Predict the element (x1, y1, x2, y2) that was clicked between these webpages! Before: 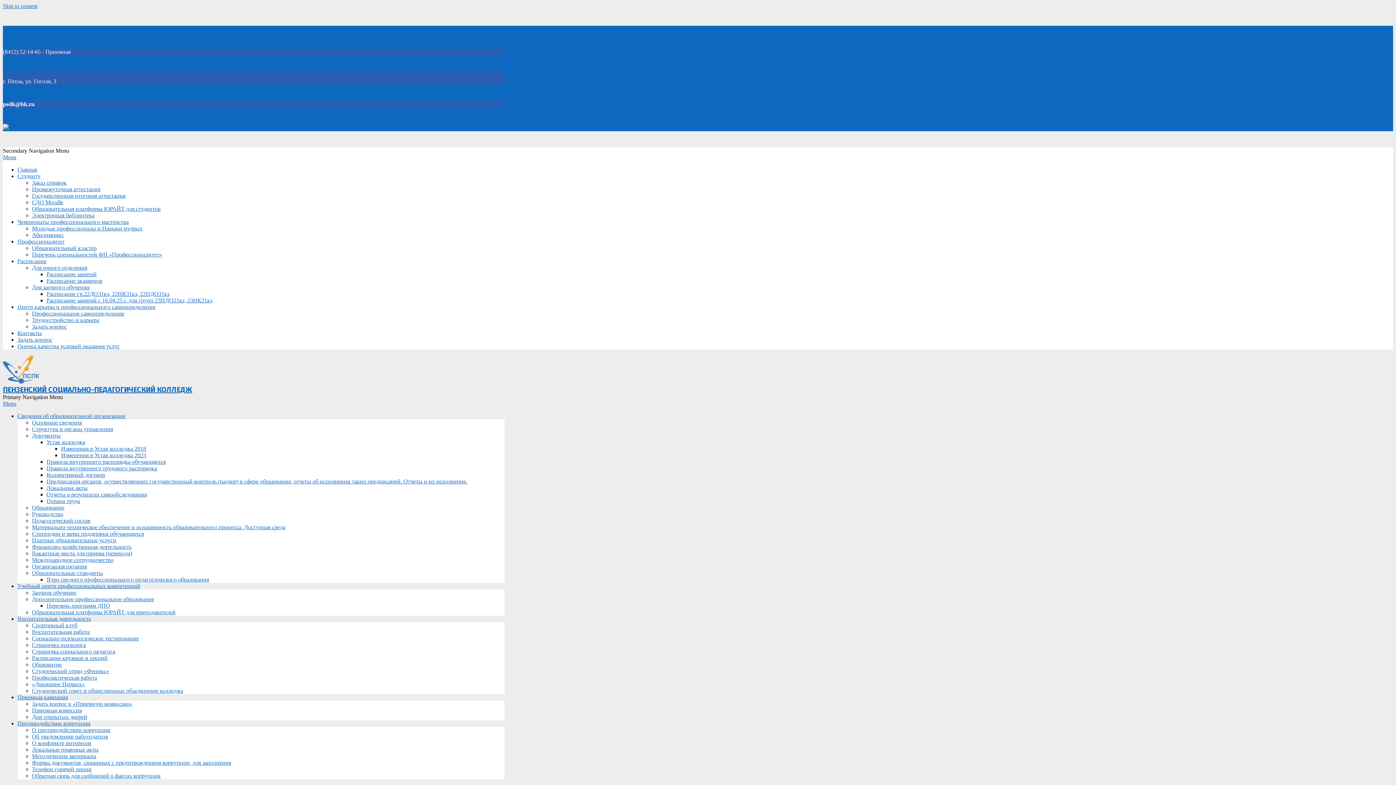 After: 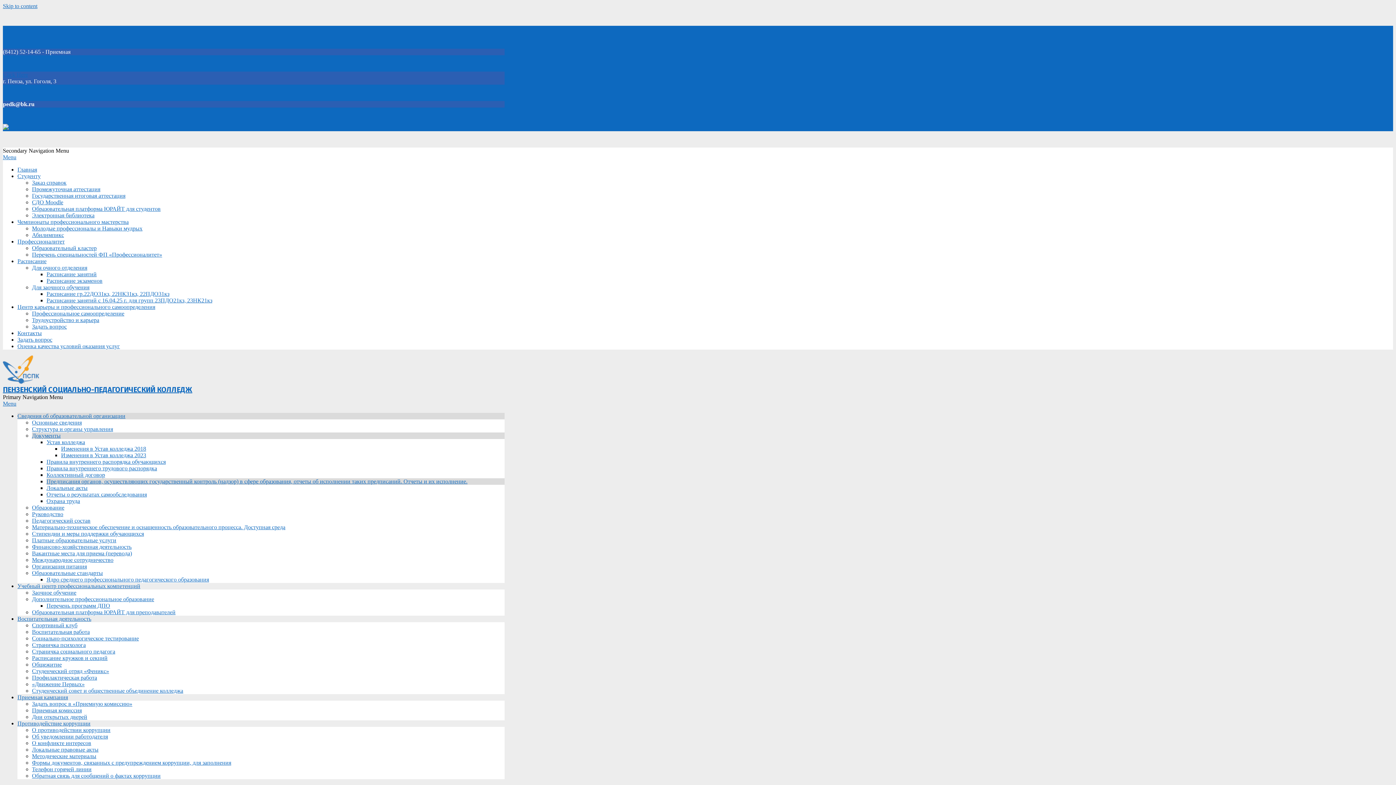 Action: bbox: (46, 478, 467, 484) label: Предписания органов, осуществляющих государственный контроль (надзор) в сфере образования, отчеты об исполнении таких предписаний. Отчеты и их исполнение.